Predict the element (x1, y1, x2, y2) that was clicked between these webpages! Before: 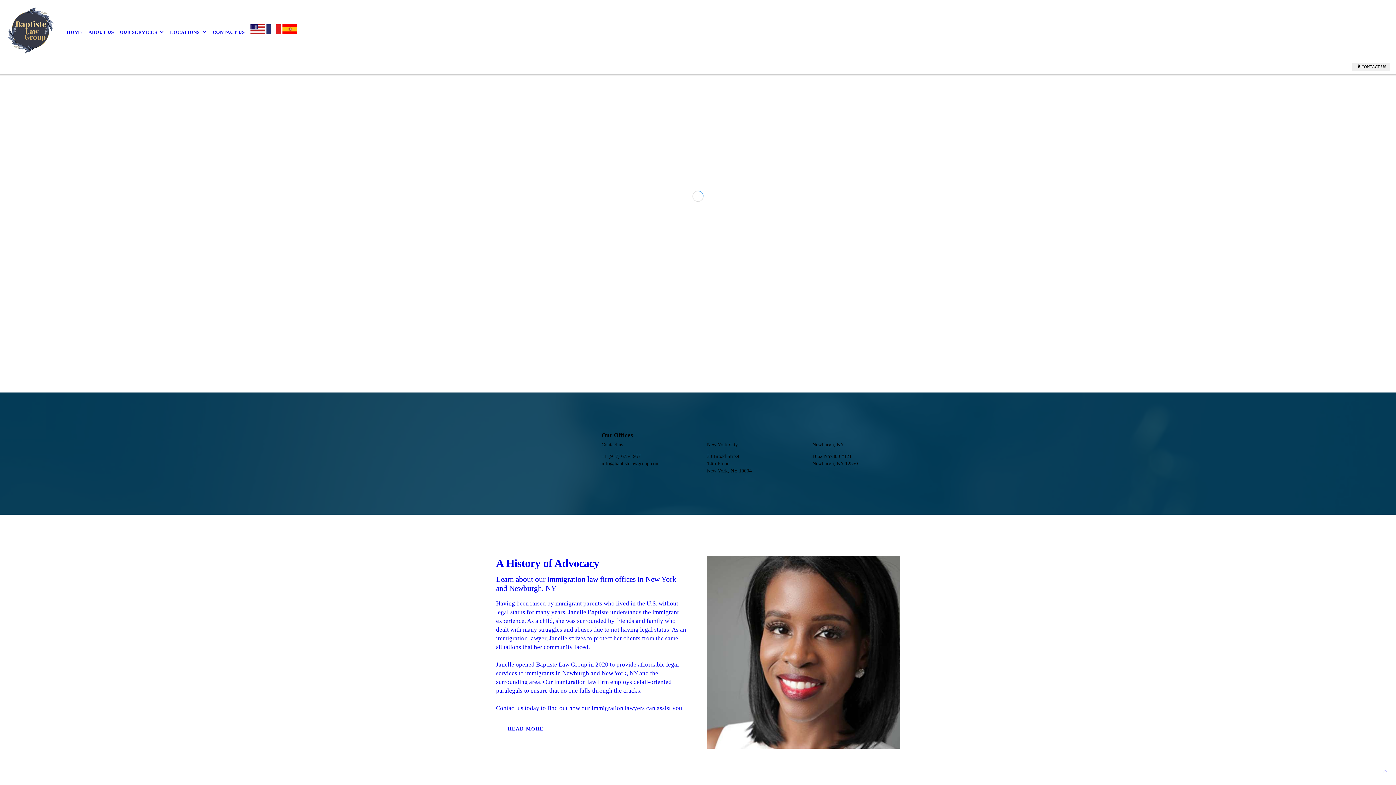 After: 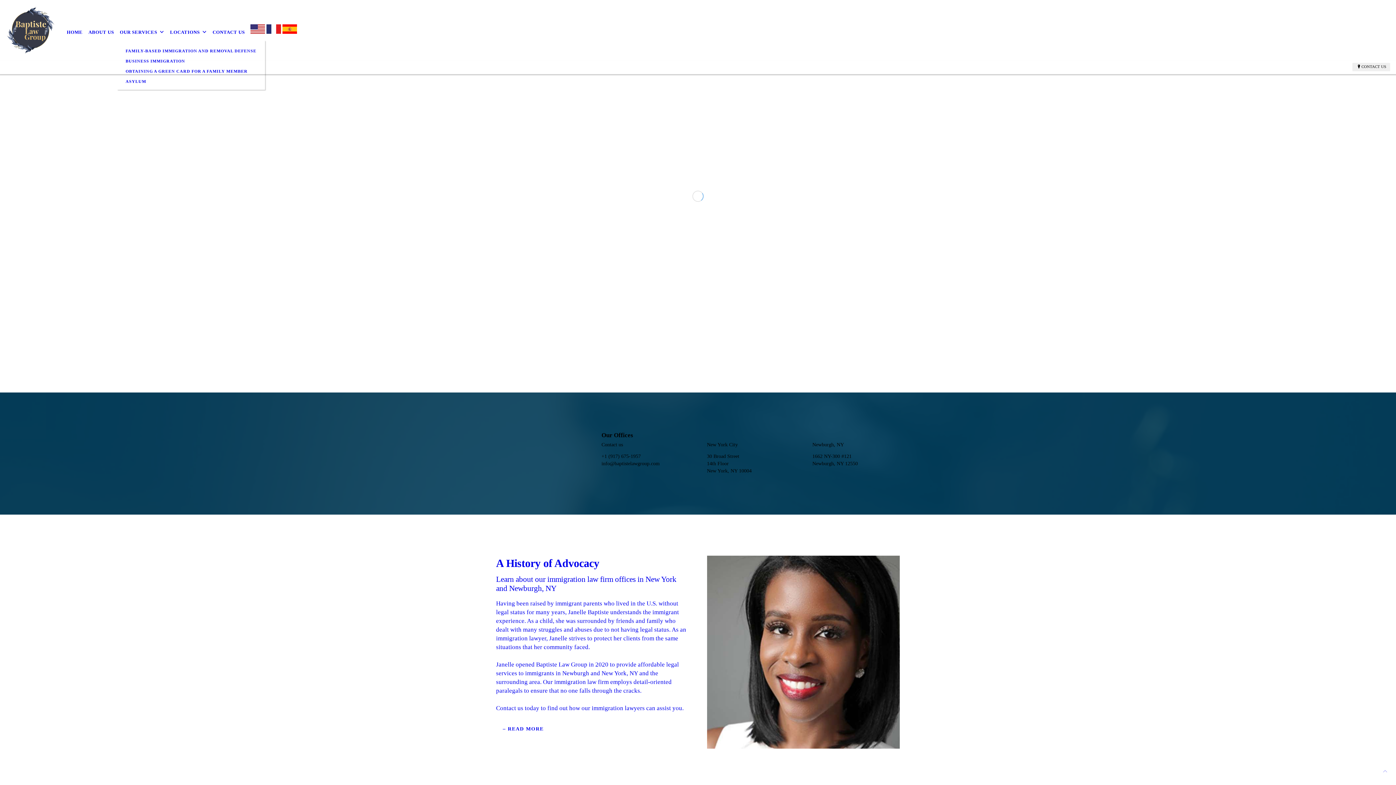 Action: label: OUR SERVICES bbox: (116, 24, 167, 40)